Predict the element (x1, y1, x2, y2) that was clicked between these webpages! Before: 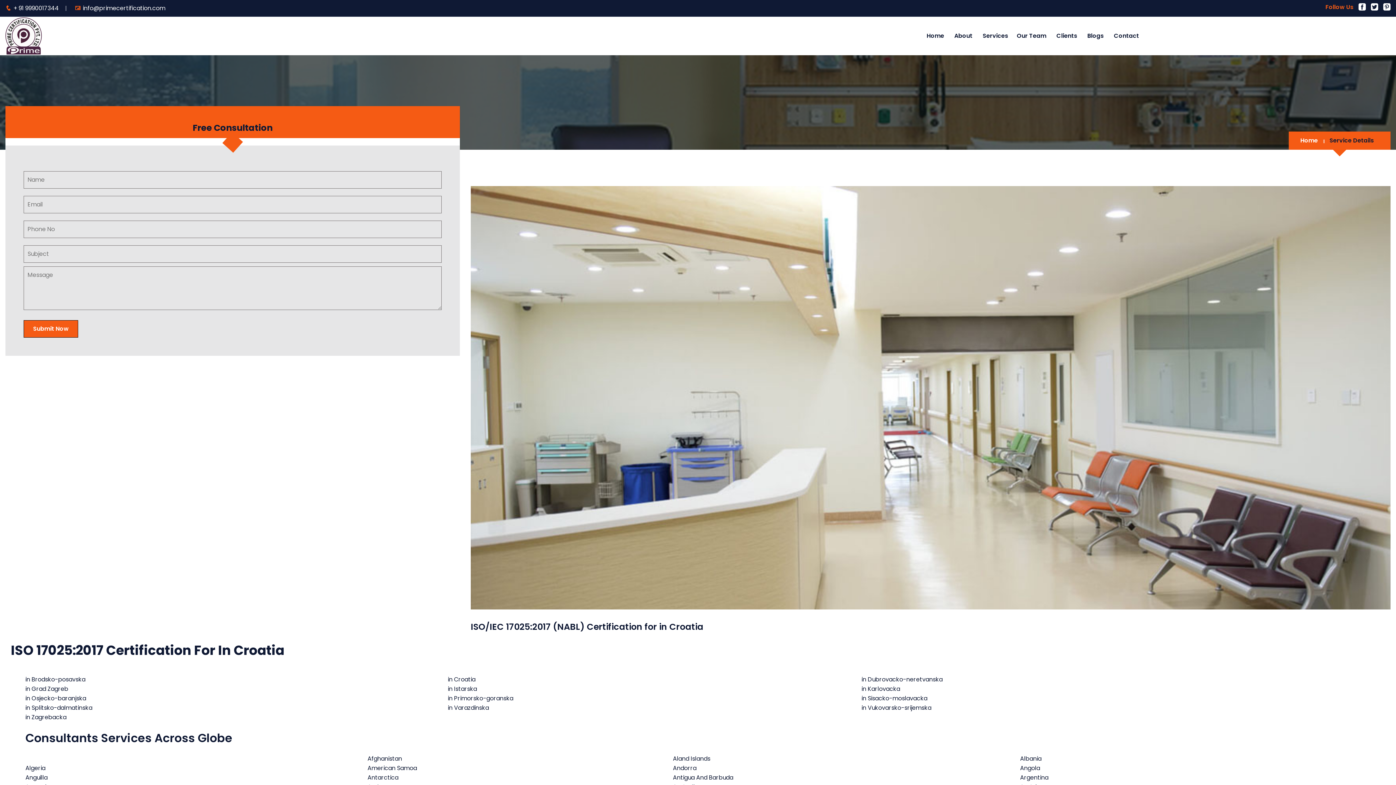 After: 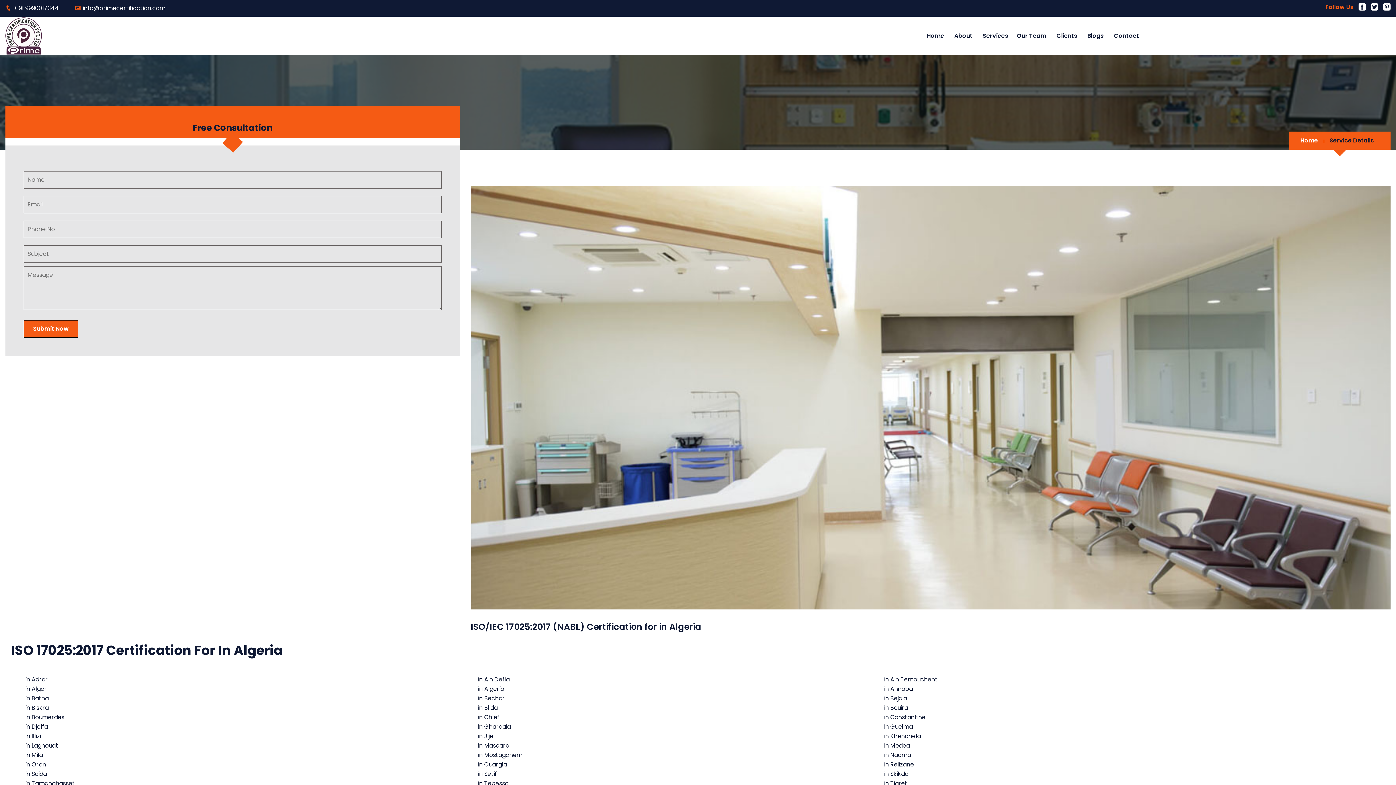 Action: label: Algeria bbox: (25, 764, 45, 772)